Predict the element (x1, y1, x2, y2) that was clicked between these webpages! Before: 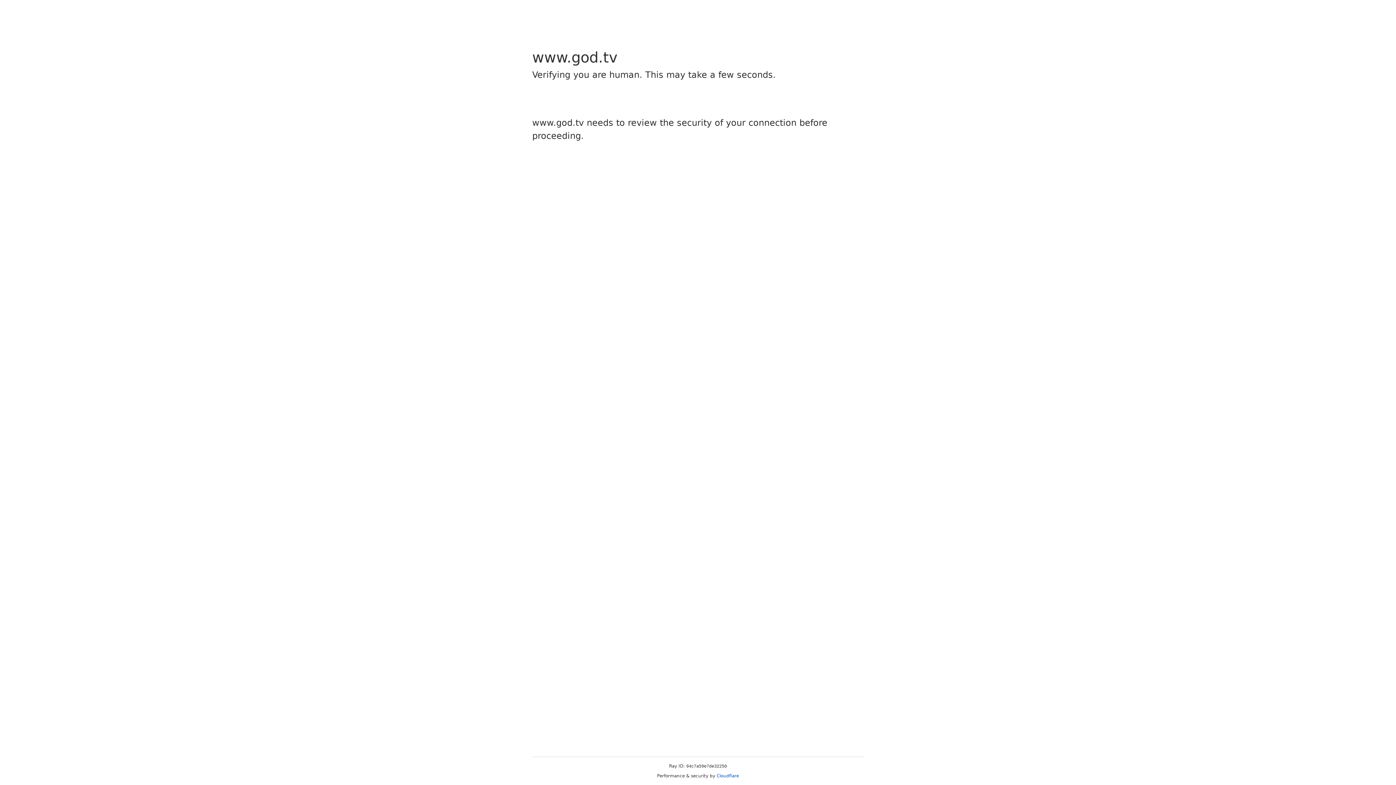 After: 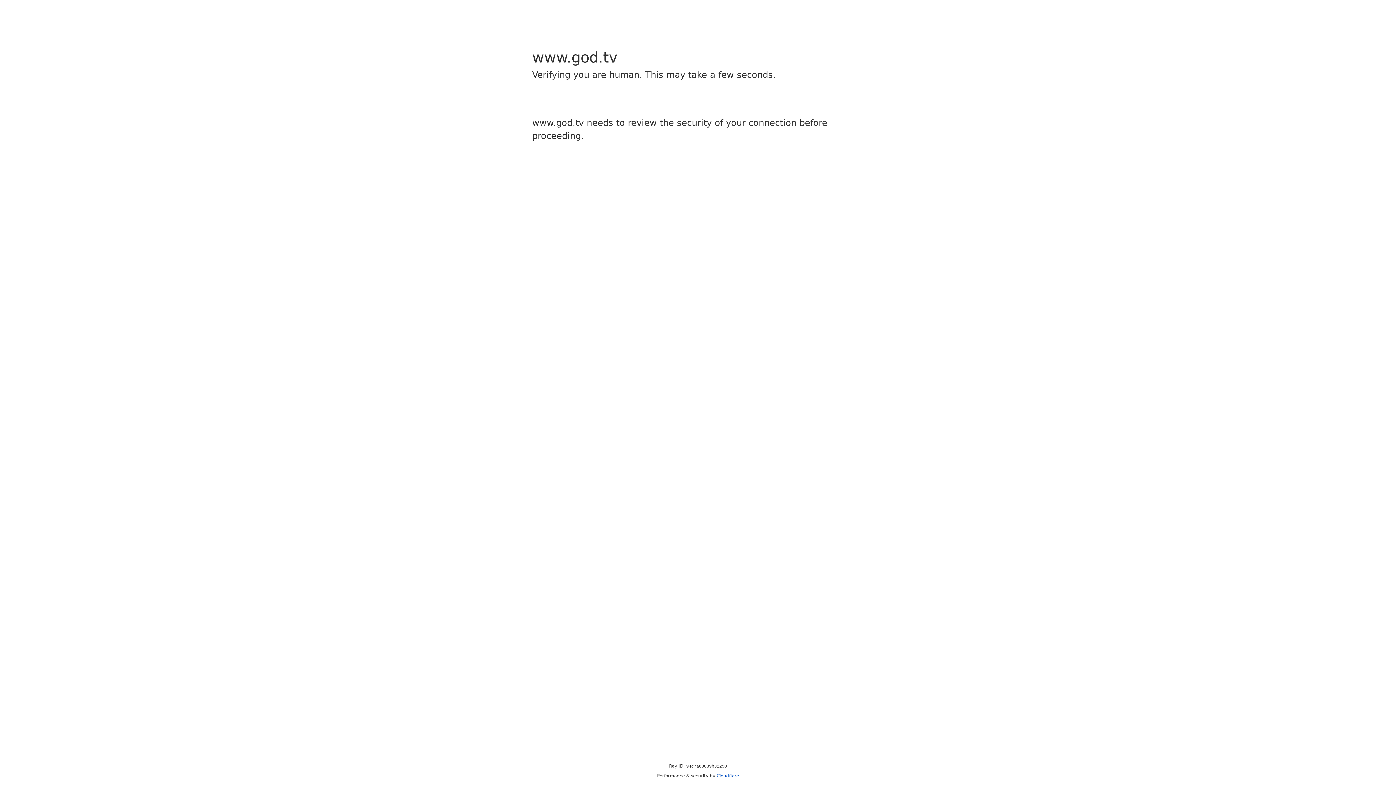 Action: bbox: (716, 773, 739, 778) label: Cloudflare